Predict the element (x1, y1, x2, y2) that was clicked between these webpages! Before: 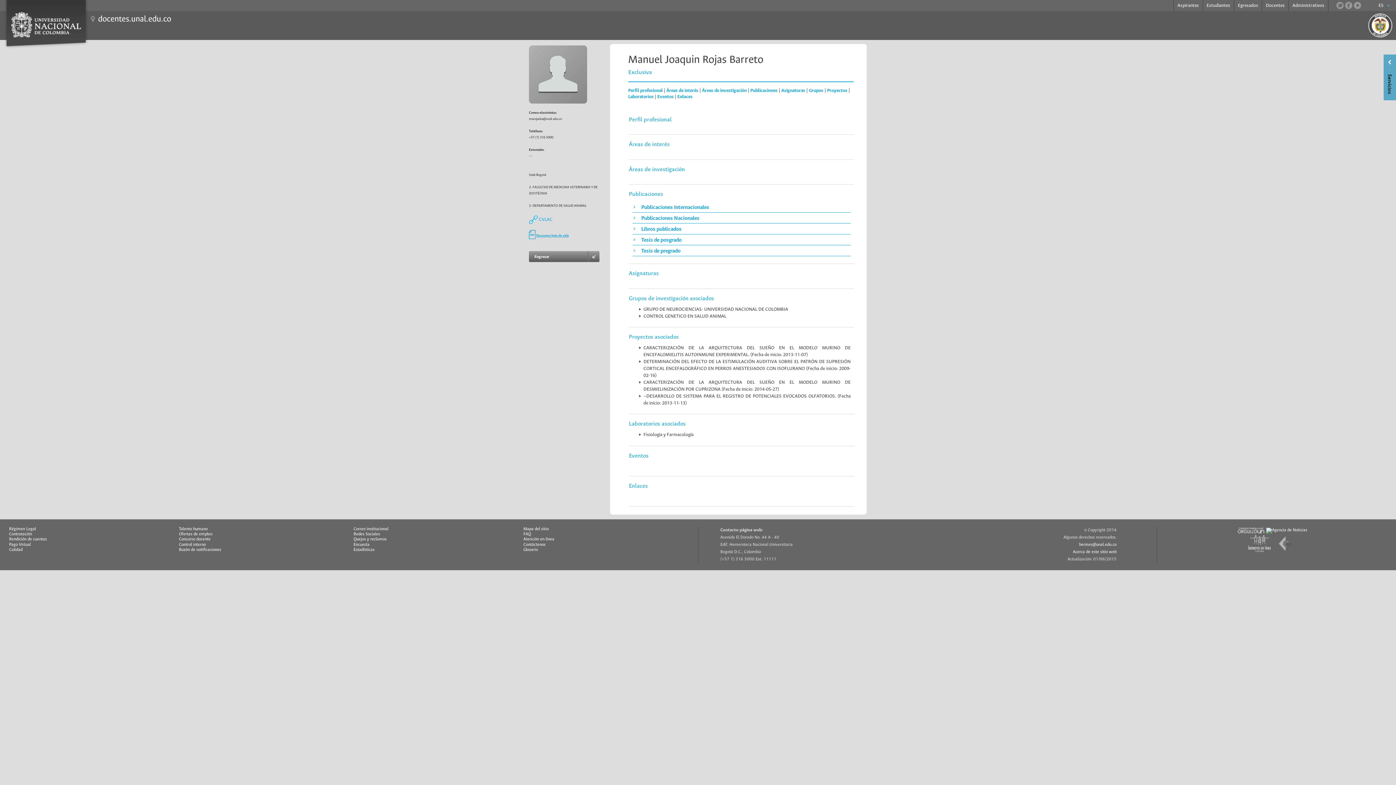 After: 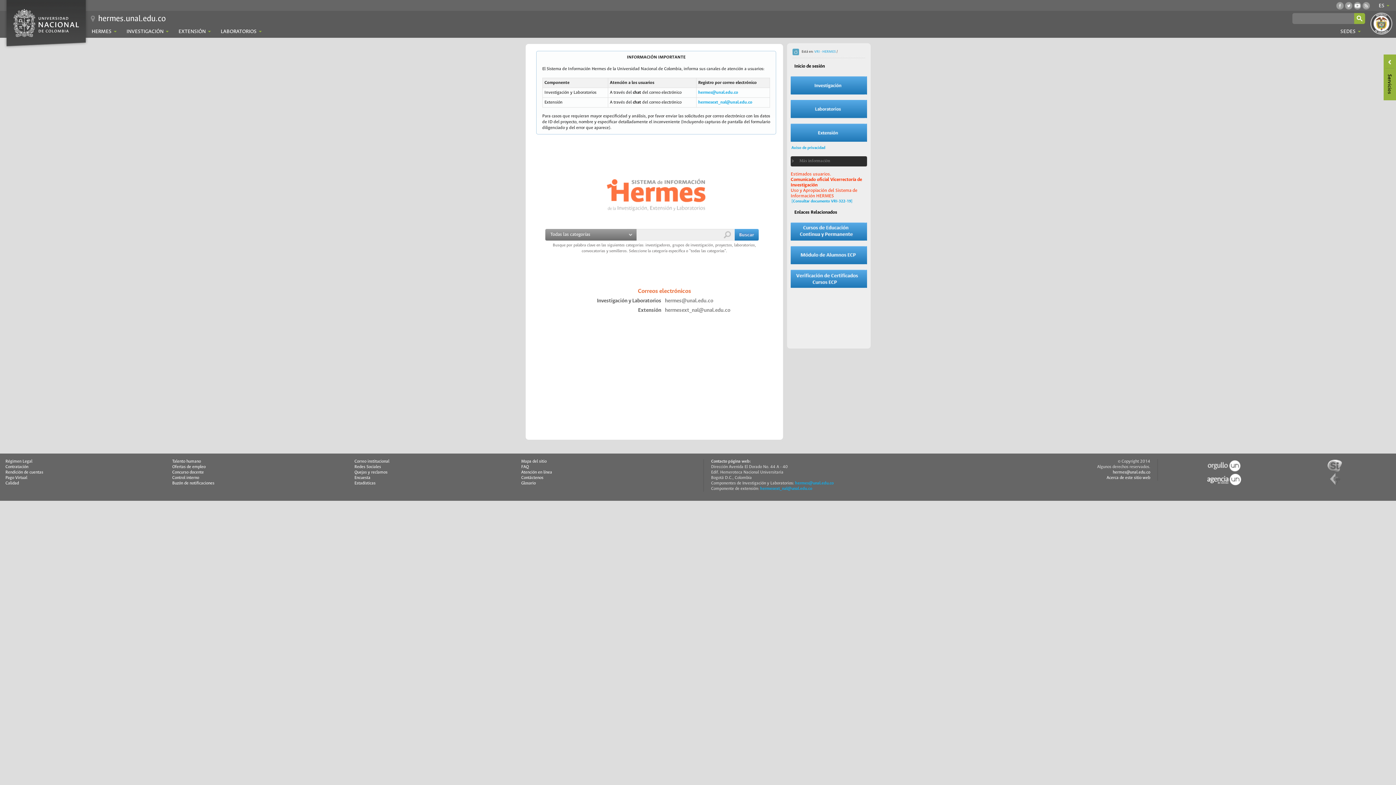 Action: bbox: (98, 14, 171, 23) label: docentes.unal.edu.co